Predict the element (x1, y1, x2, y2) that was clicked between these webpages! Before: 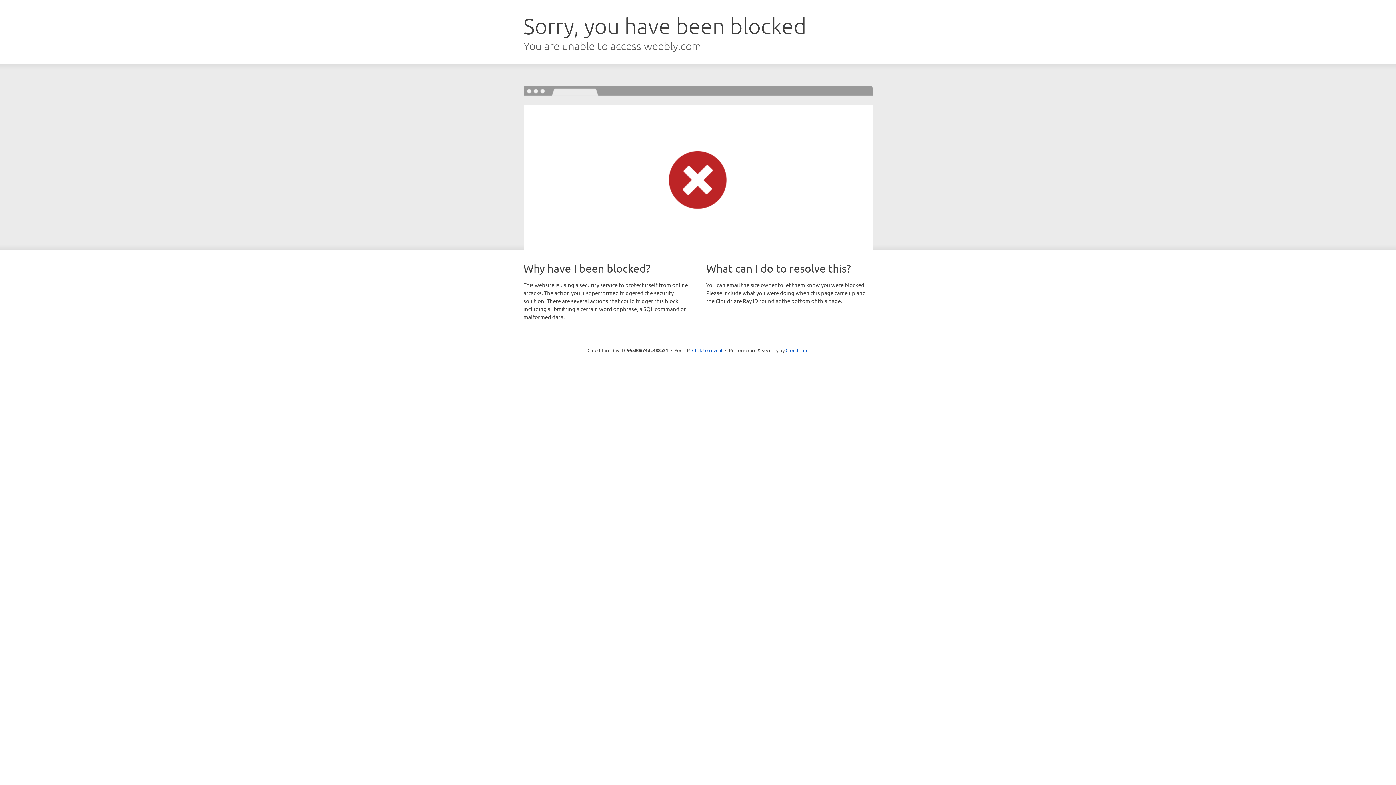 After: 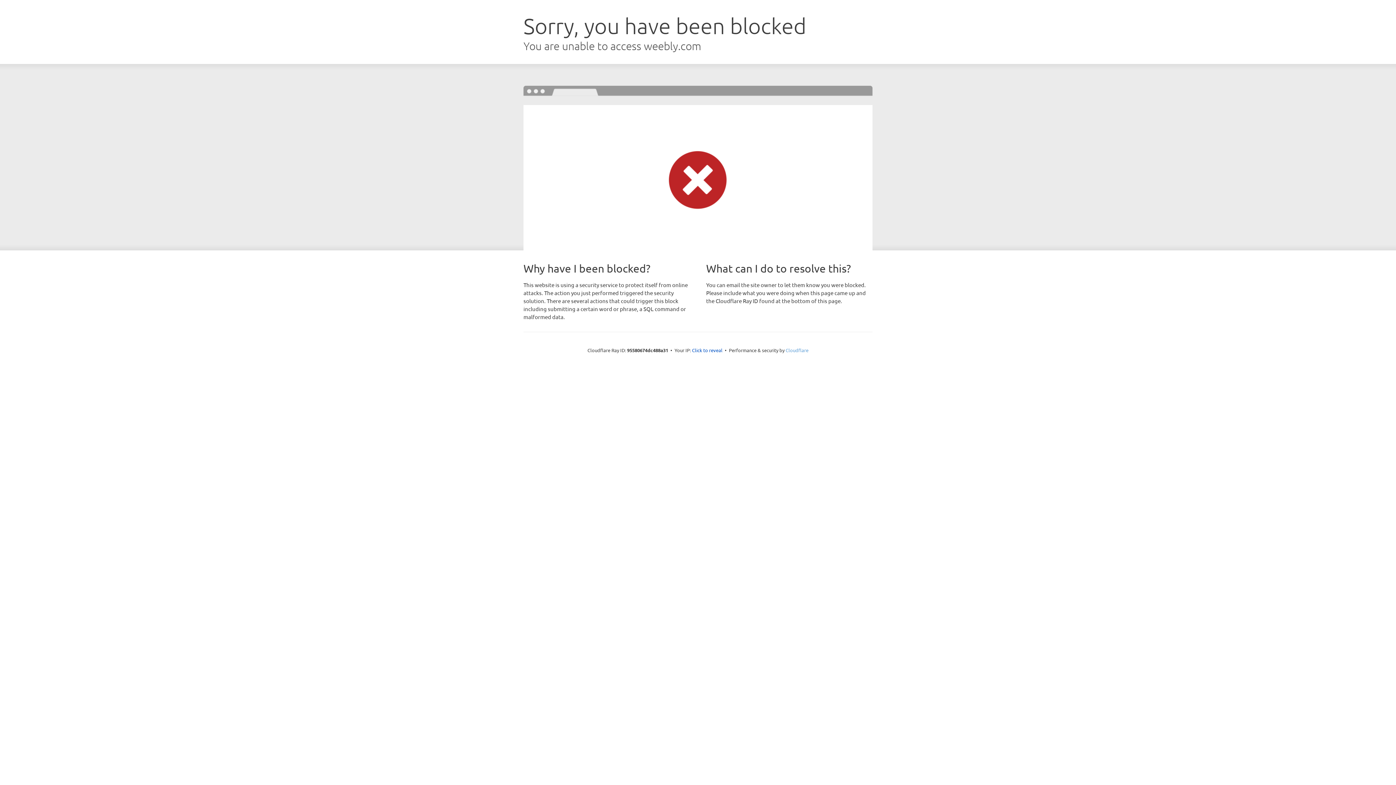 Action: label: Cloudflare bbox: (785, 347, 808, 353)